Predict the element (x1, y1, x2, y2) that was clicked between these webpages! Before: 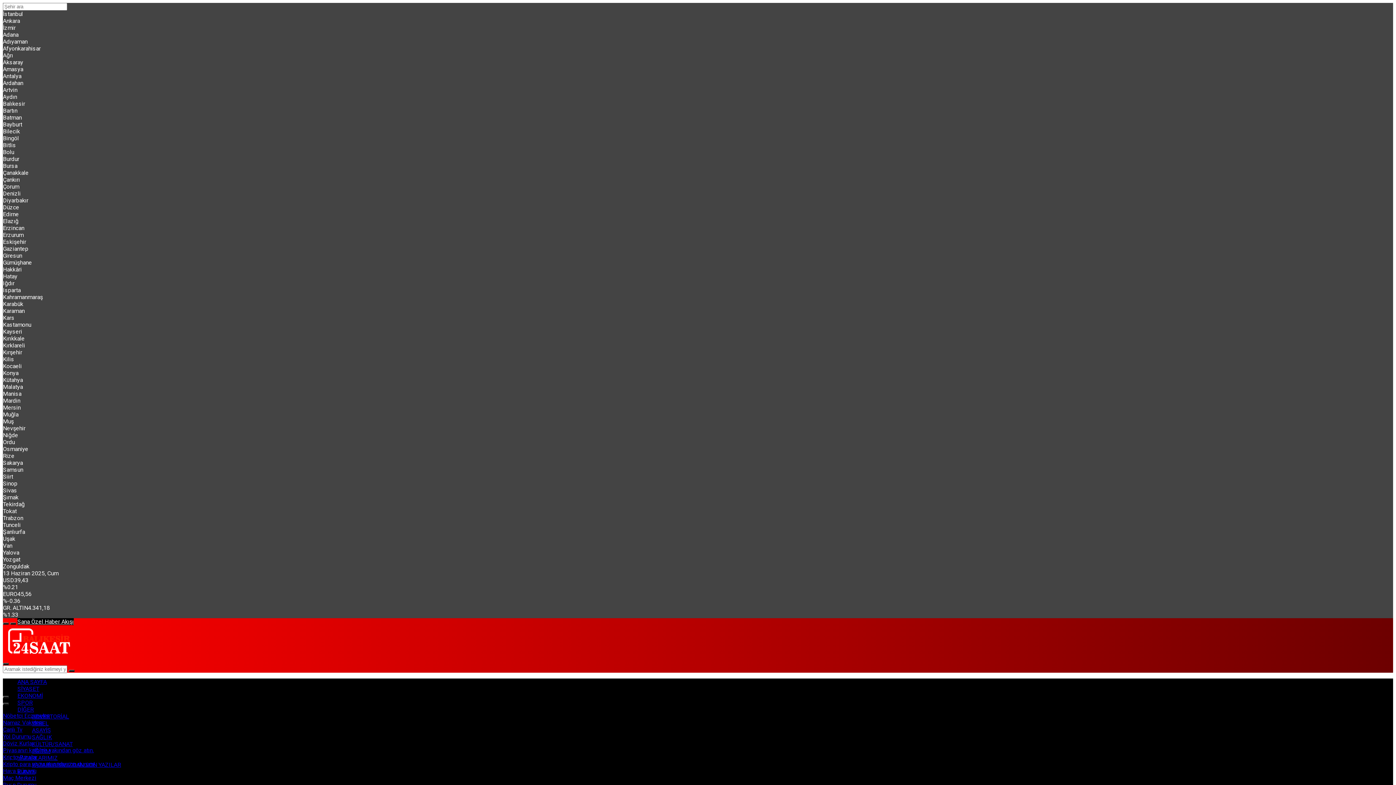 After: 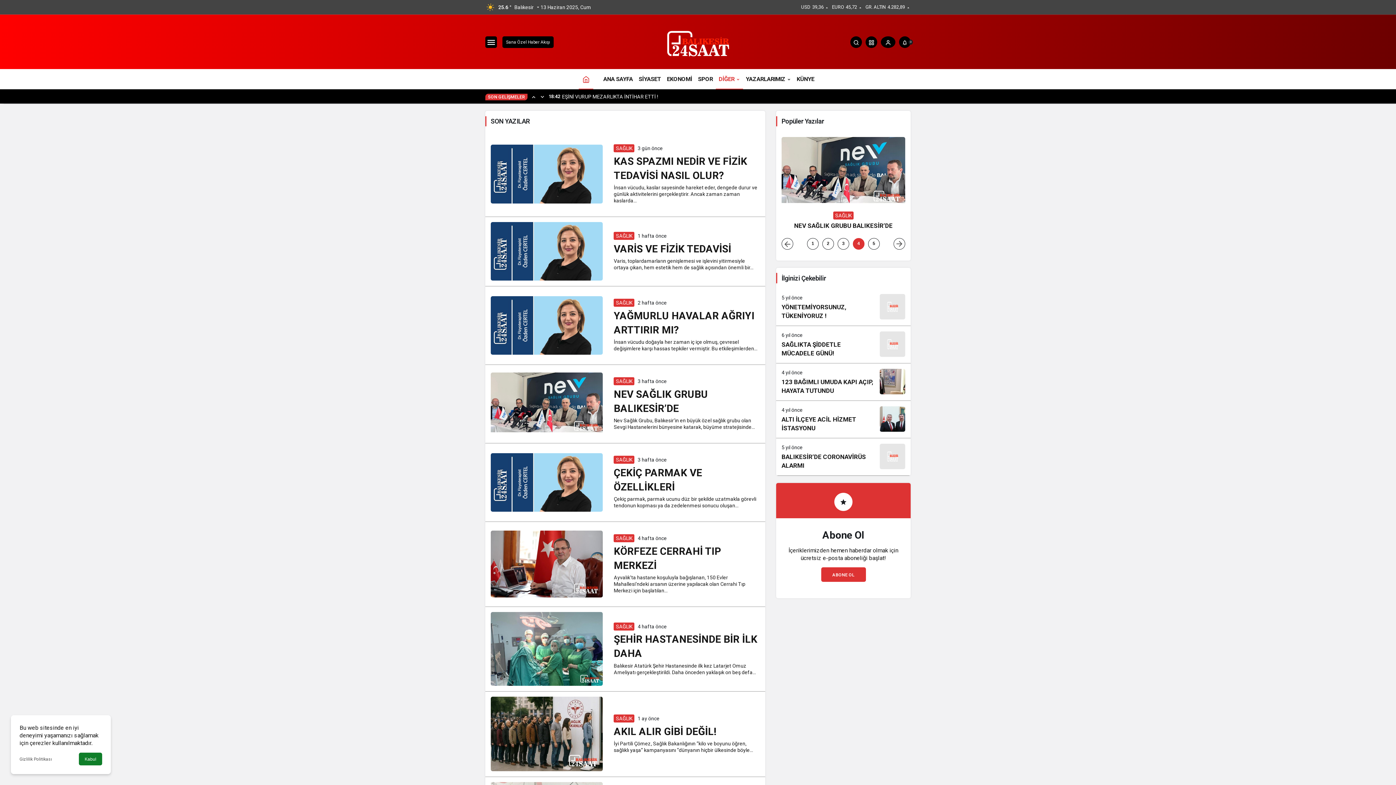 Action: label: SAĞLIK bbox: (32, 734, 52, 741)